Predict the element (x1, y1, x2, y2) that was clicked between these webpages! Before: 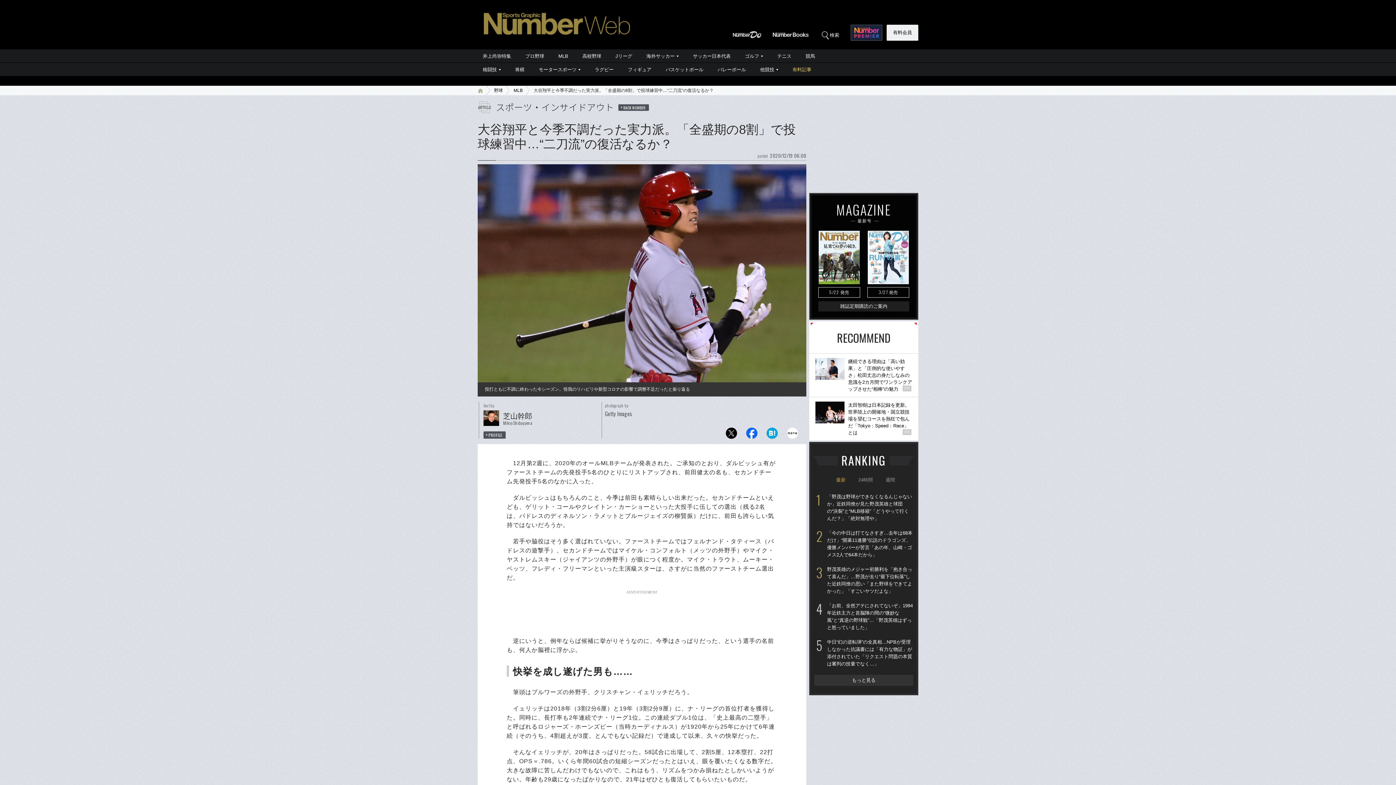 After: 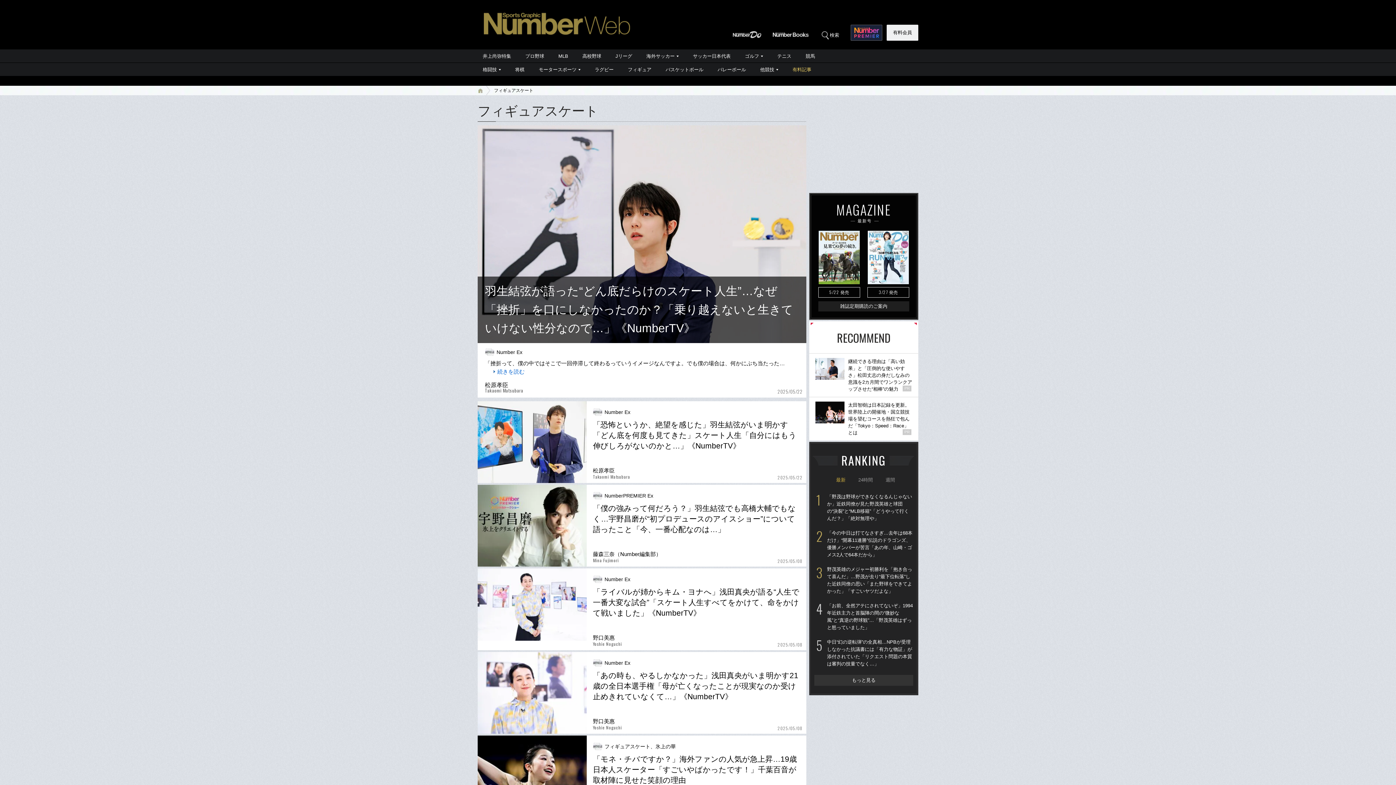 Action: bbox: (621, 62, 658, 76) label: フィギュア